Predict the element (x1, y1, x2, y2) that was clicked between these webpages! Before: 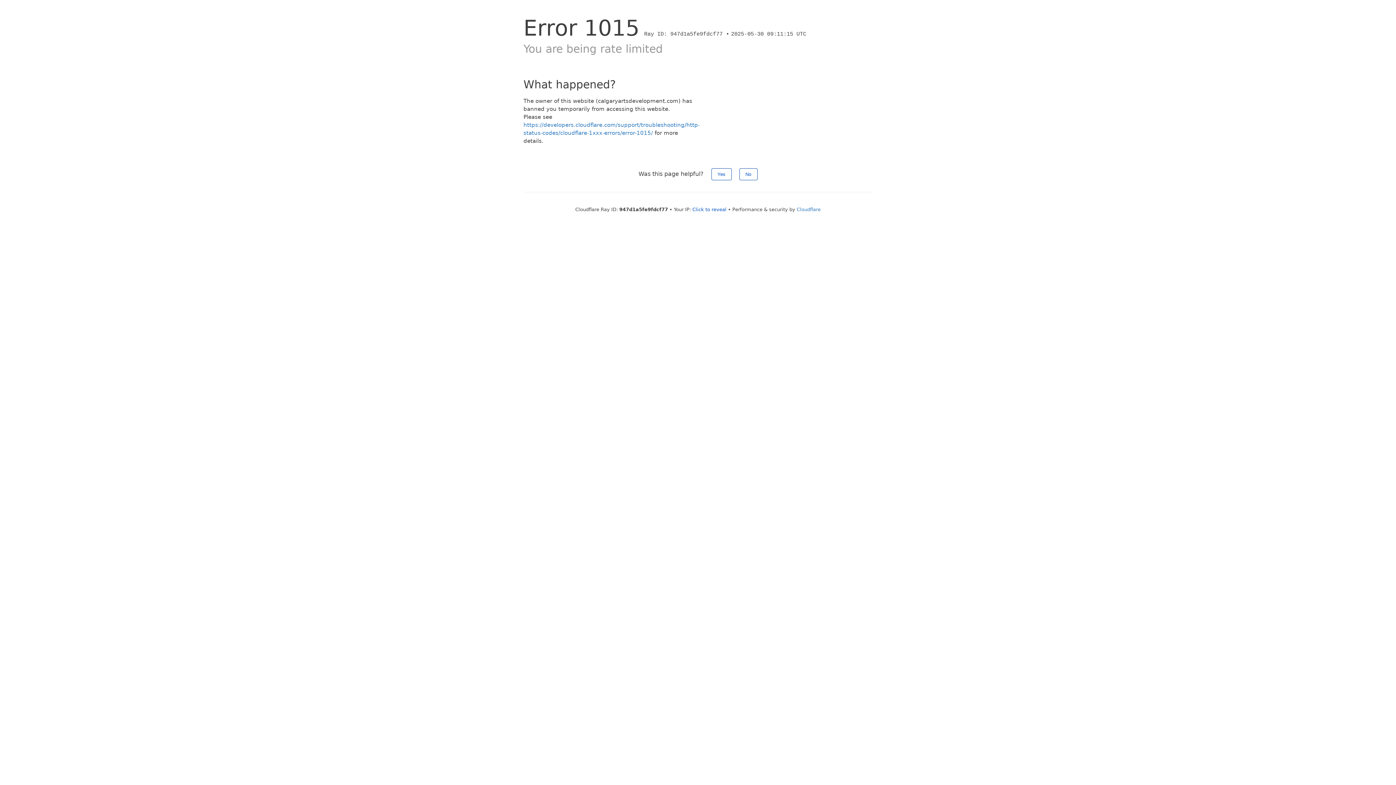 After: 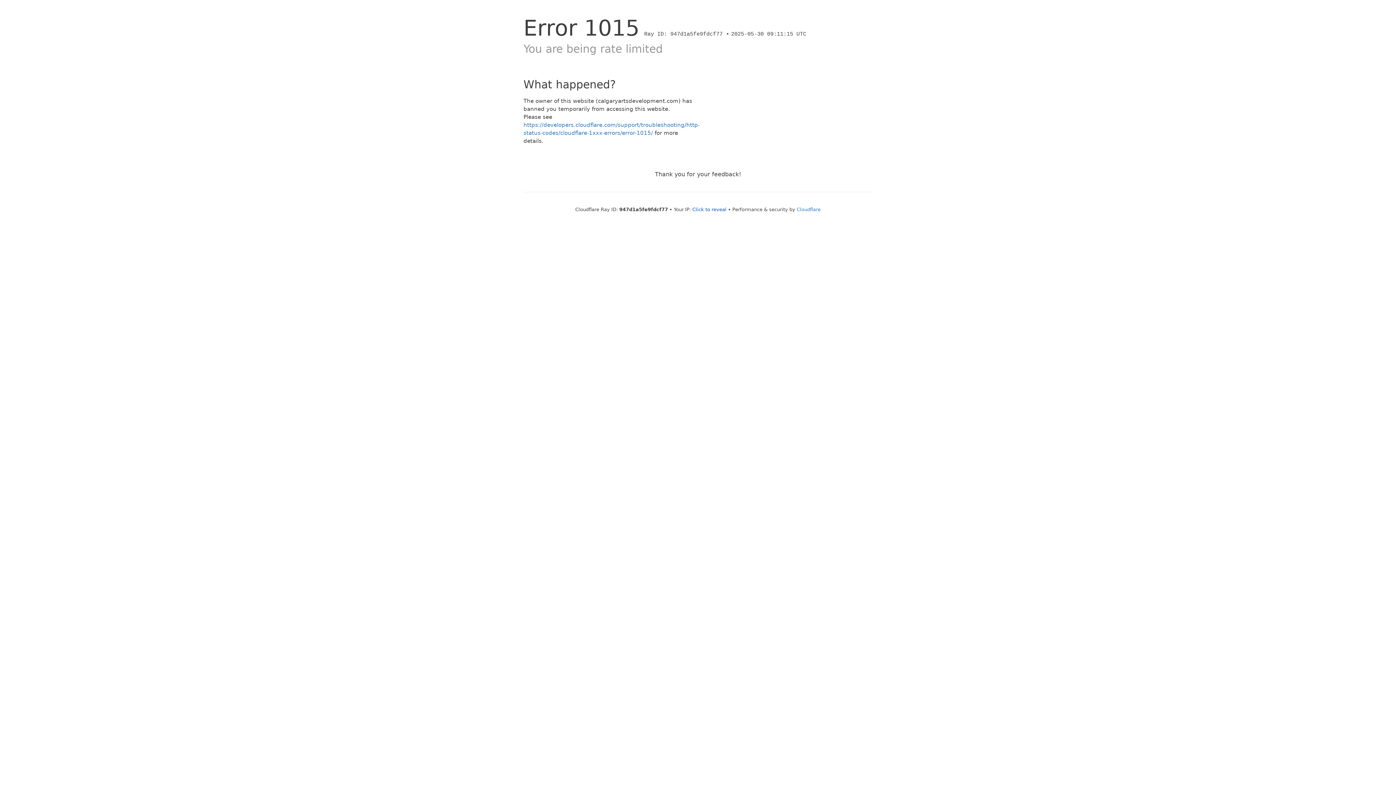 Action: label: Yes bbox: (711, 168, 731, 180)